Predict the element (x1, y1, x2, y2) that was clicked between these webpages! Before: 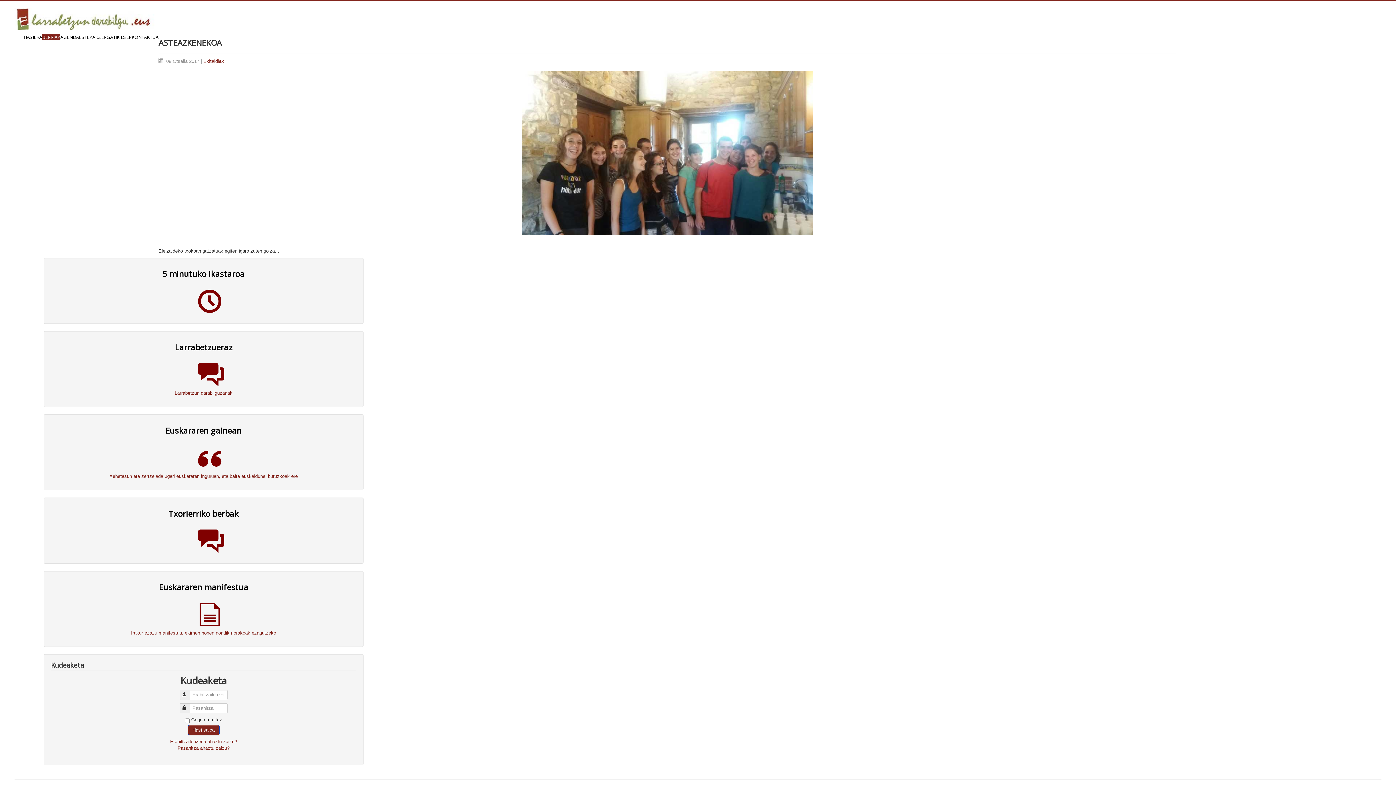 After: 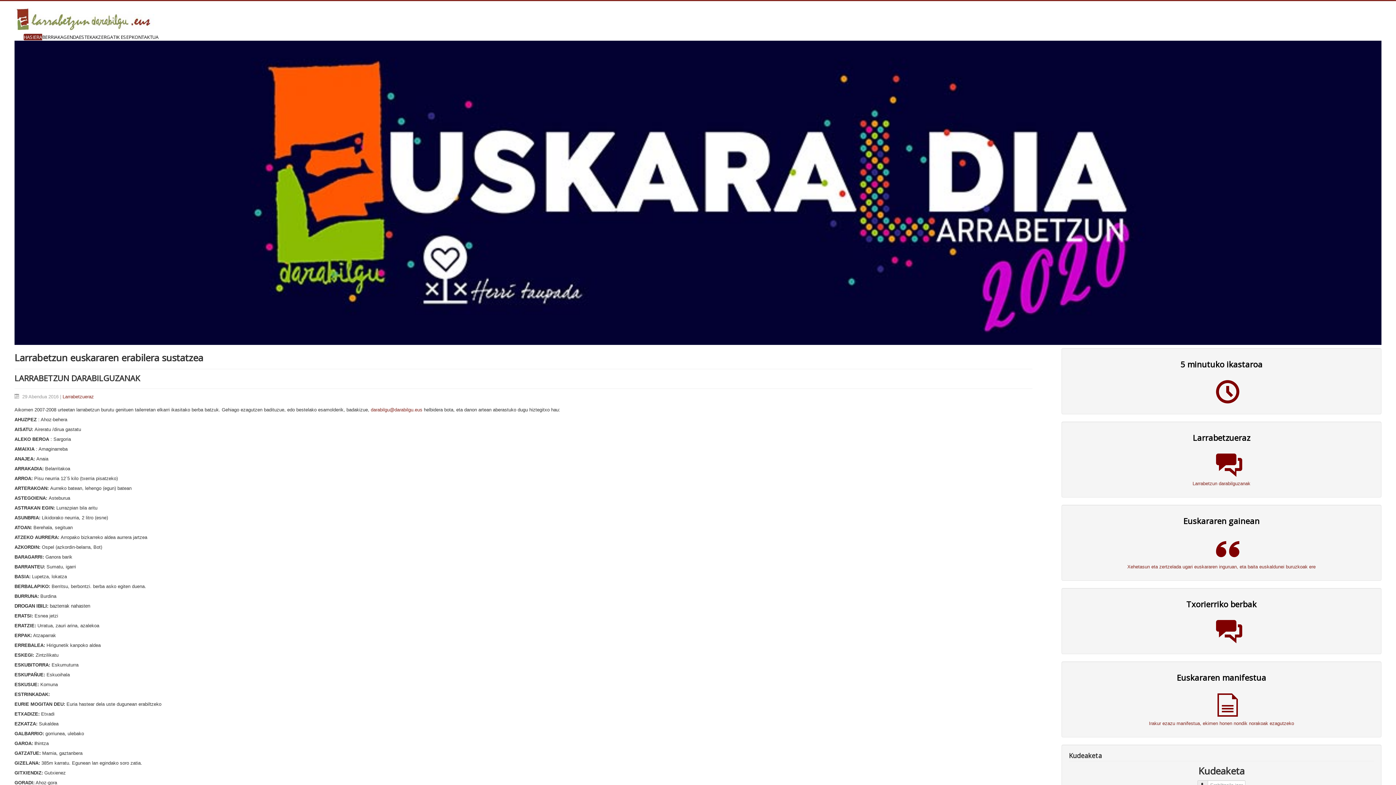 Action: label: Larrabetzueraz bbox: (174, 341, 232, 352)